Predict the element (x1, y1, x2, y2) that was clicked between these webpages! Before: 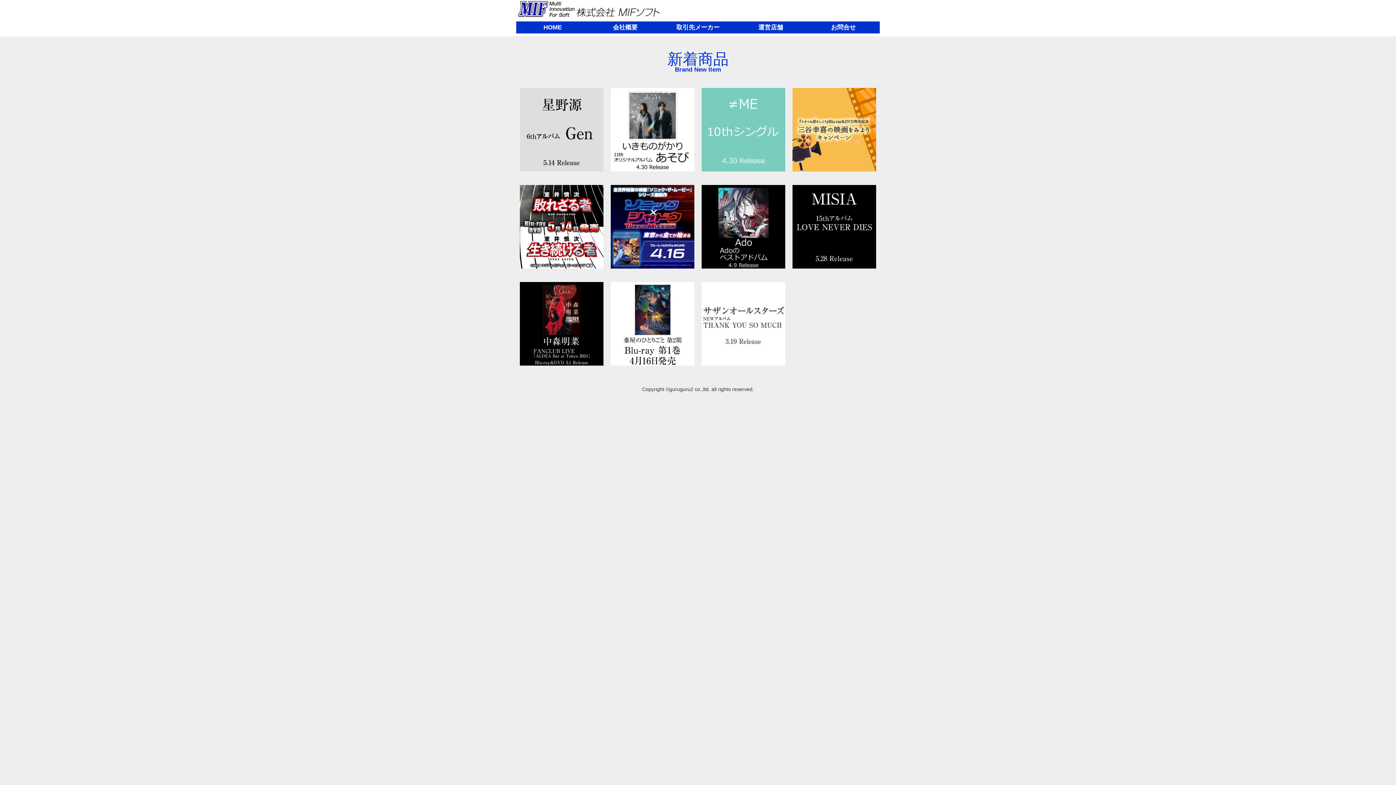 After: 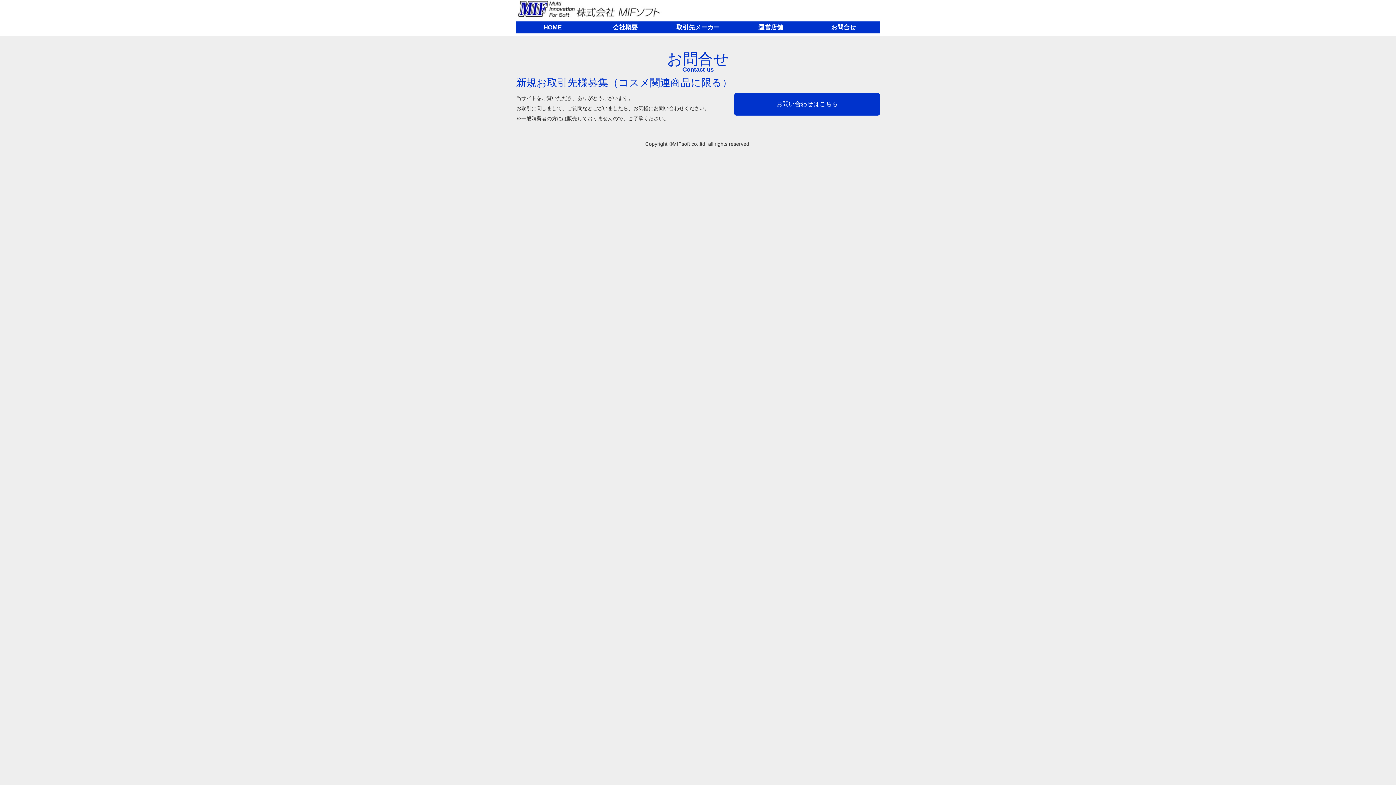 Action: label: お問合せ bbox: (831, 24, 856, 30)